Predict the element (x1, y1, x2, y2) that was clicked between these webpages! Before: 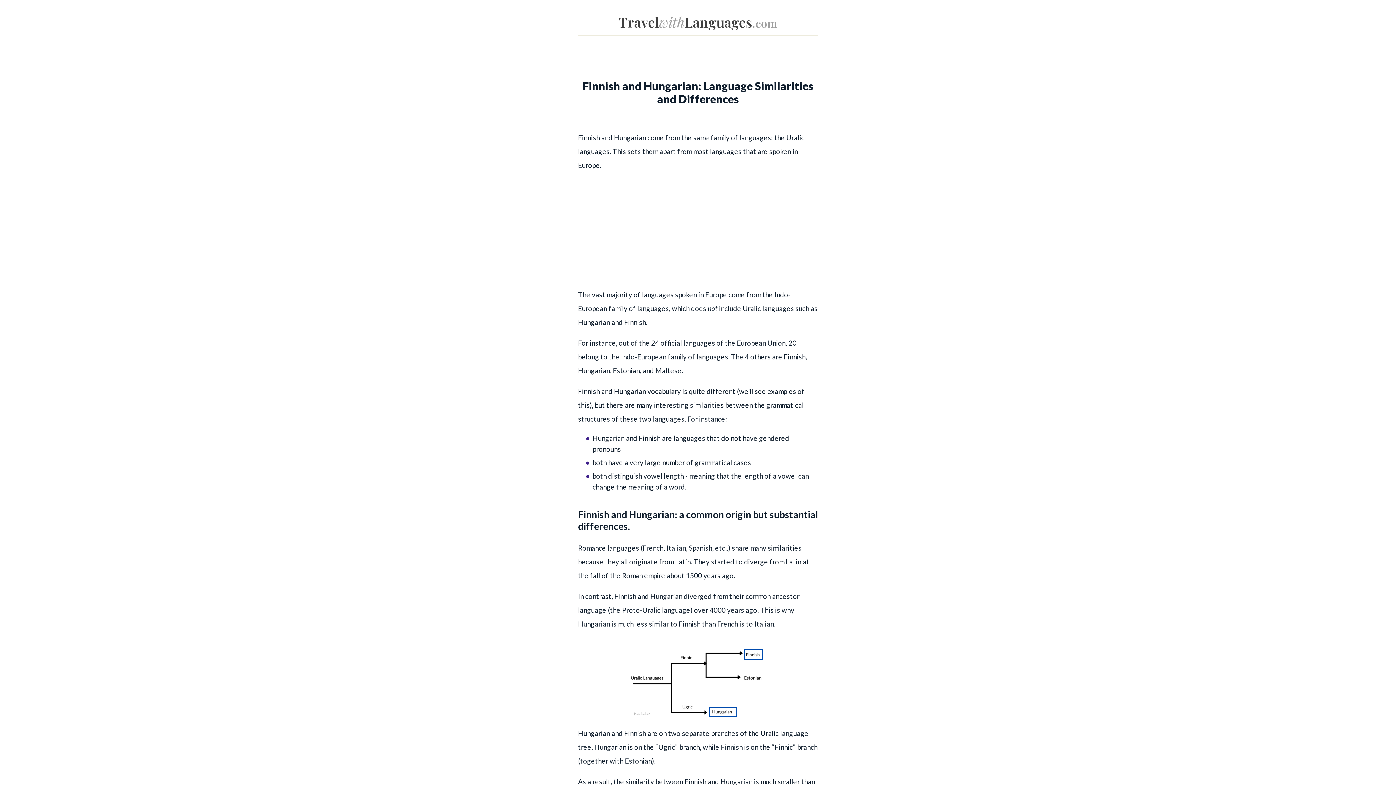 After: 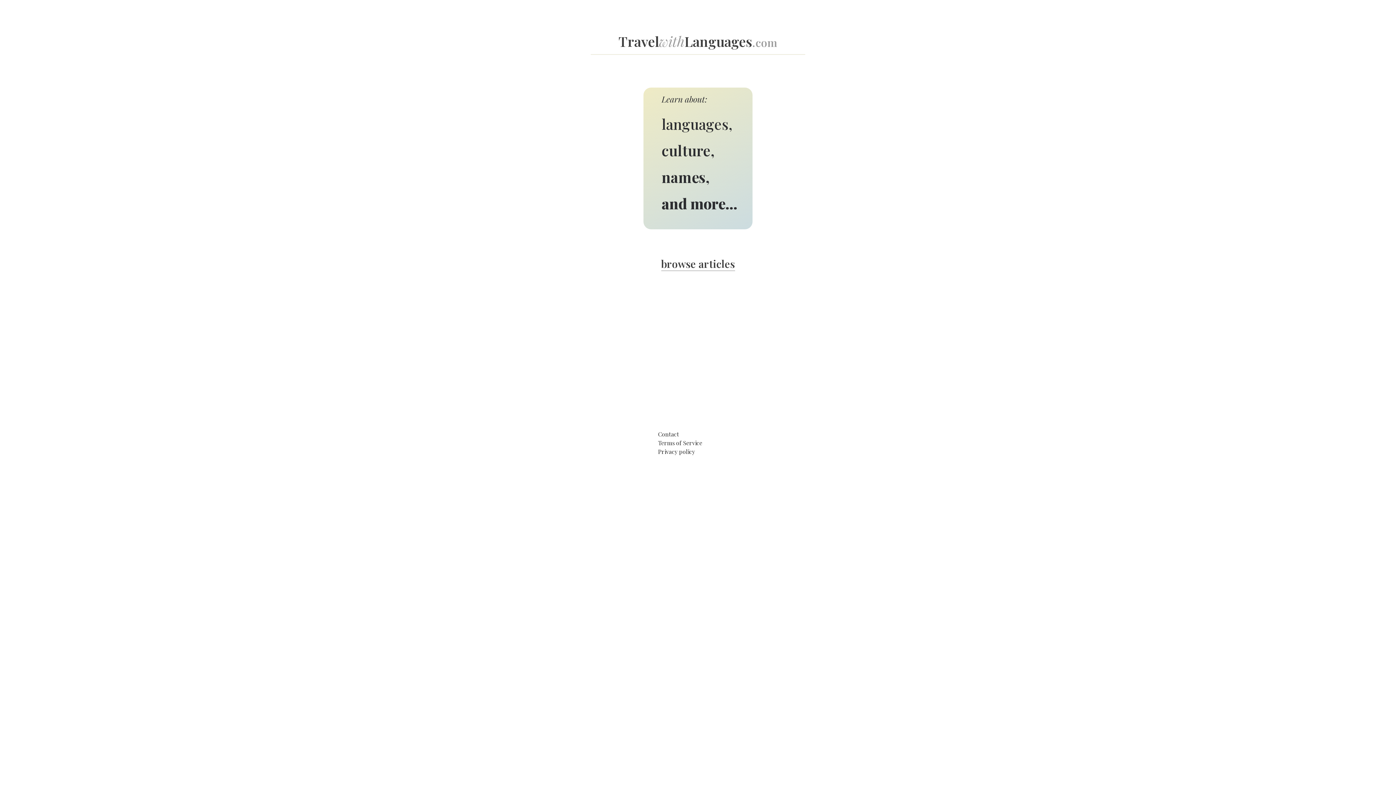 Action: bbox: (618, 12, 777, 31) label: TravelwithLanguages.com